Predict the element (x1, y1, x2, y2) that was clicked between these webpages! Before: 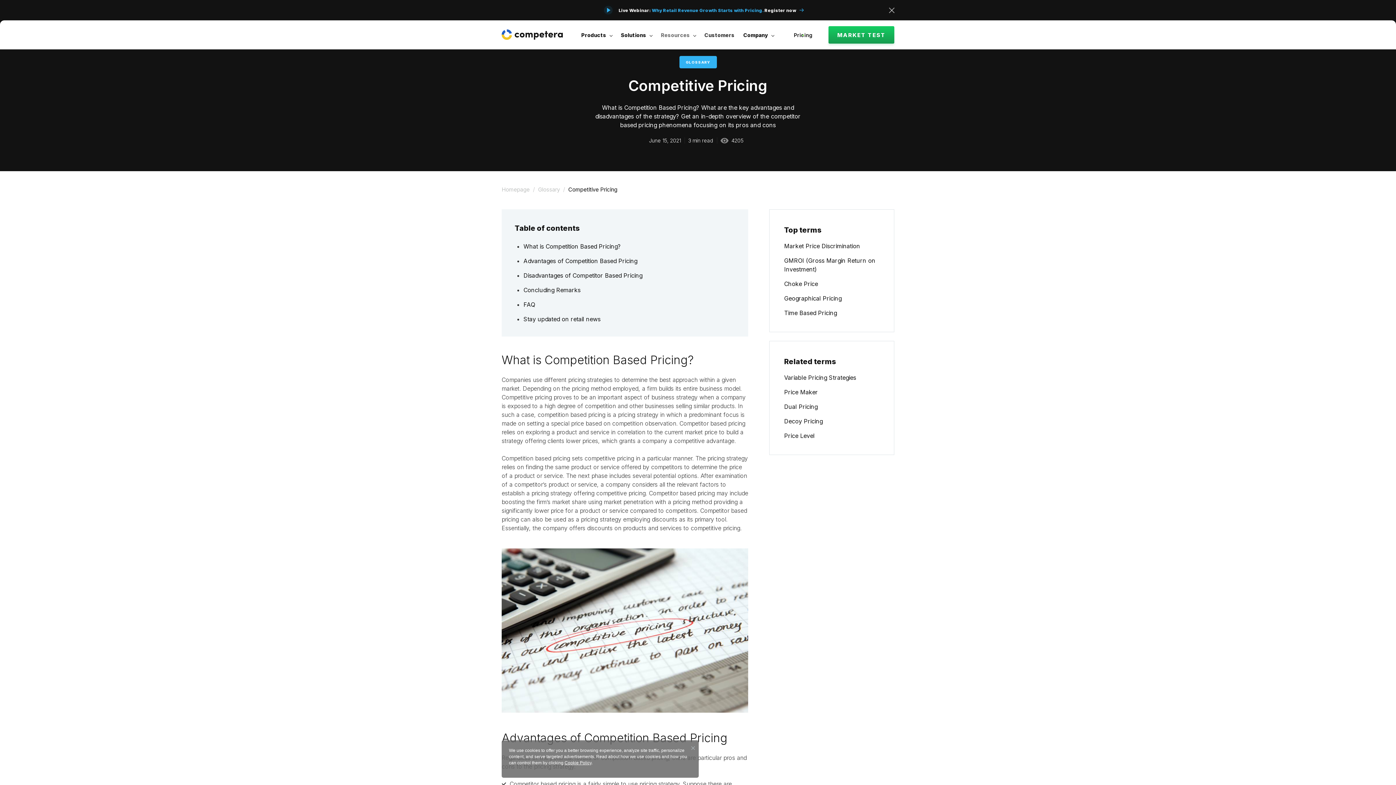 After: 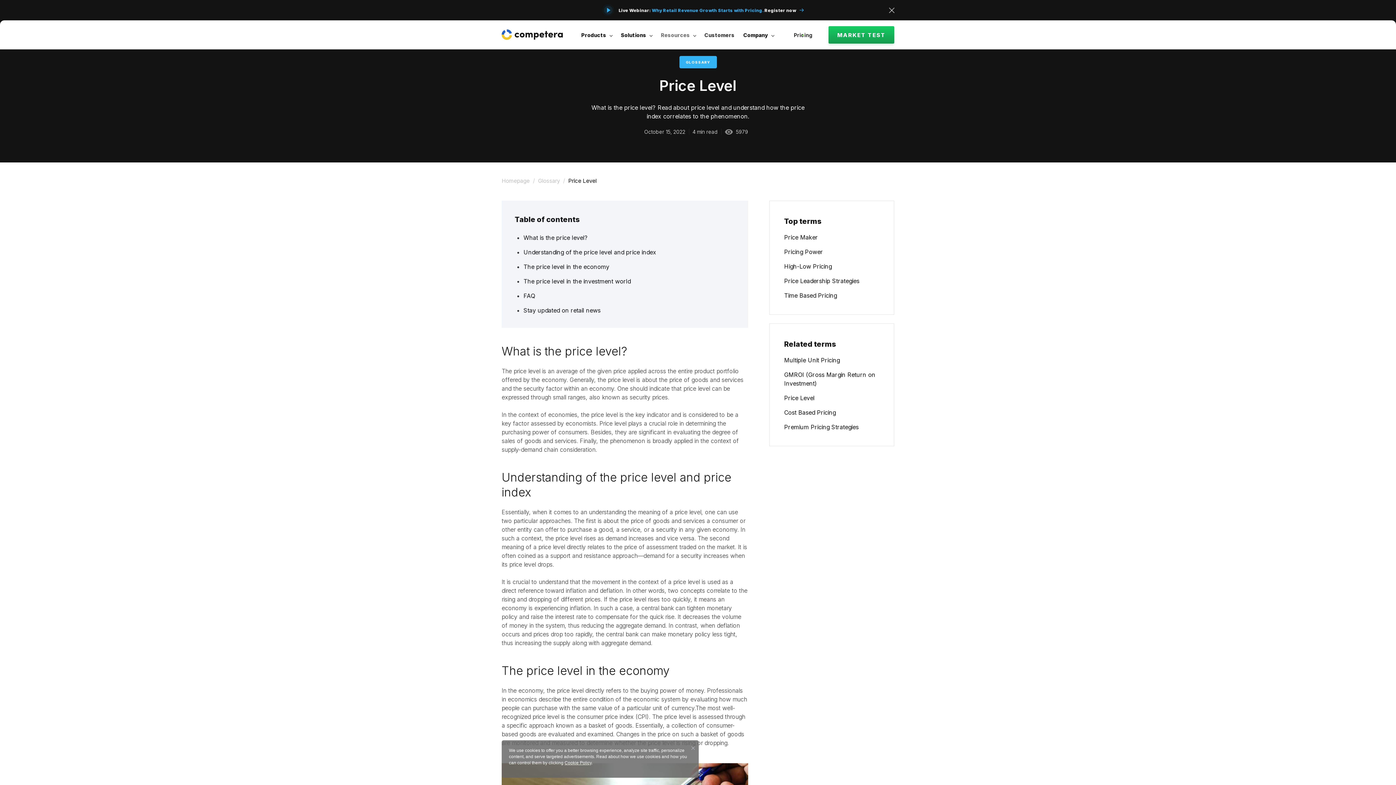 Action: bbox: (784, 432, 814, 439) label: Price Level